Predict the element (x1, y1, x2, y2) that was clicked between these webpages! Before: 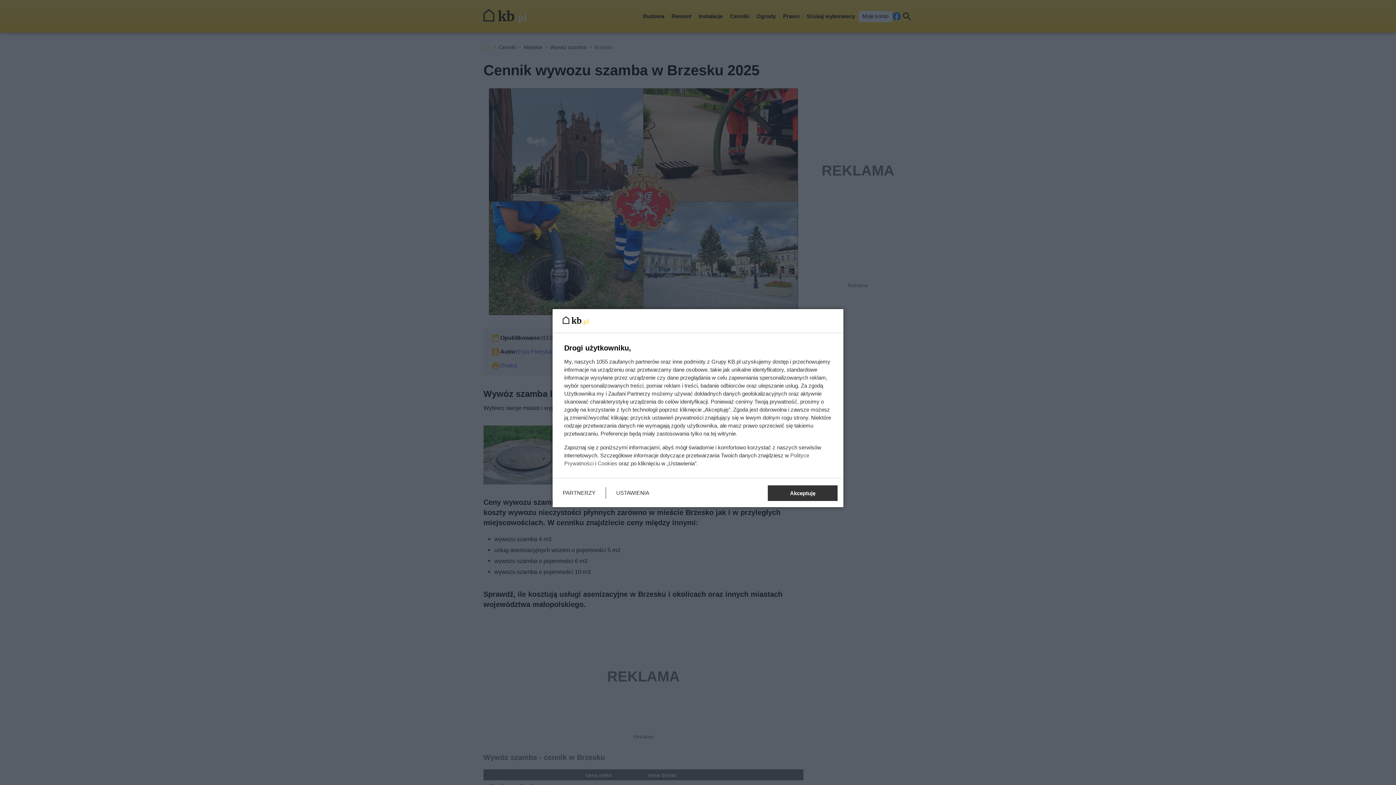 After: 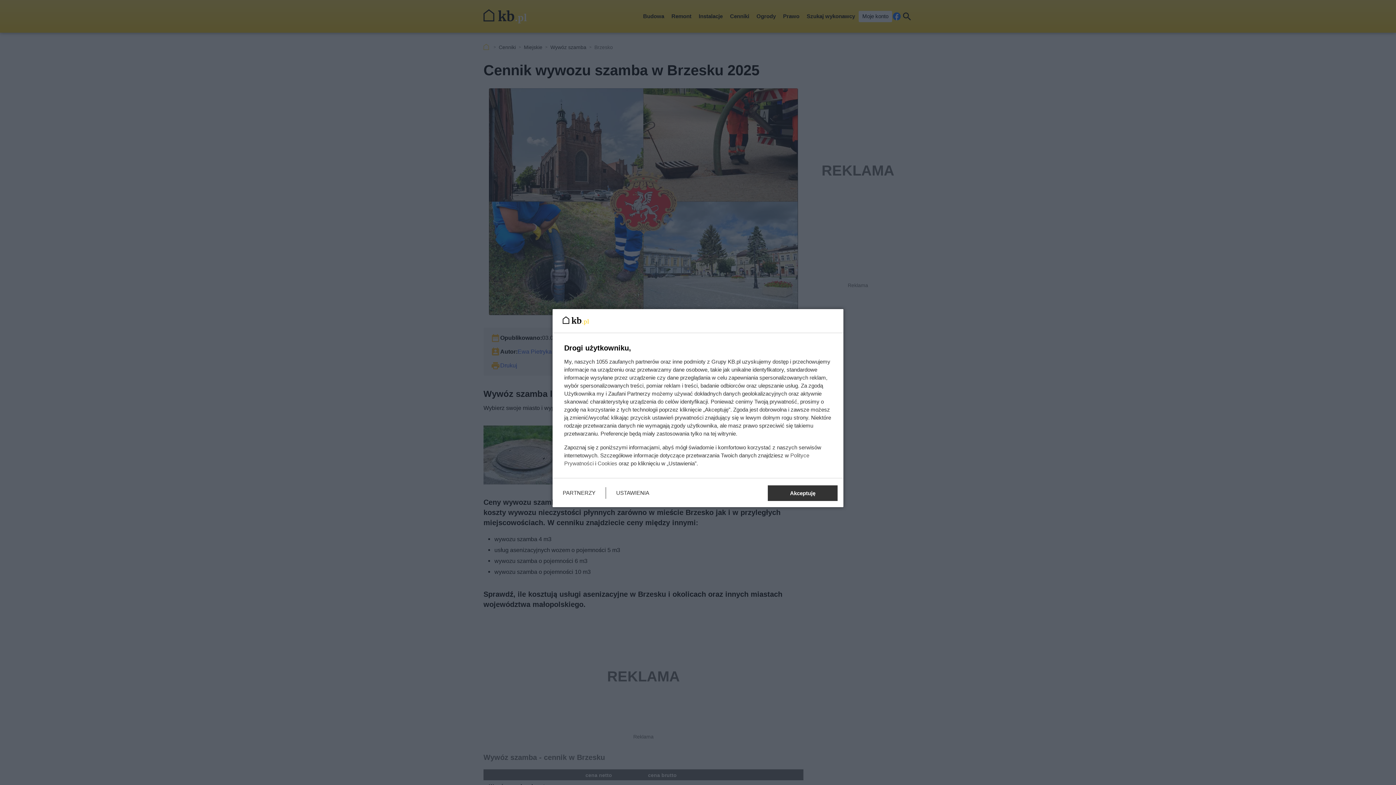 Action: bbox: (597, 460, 617, 466) label: Cookies